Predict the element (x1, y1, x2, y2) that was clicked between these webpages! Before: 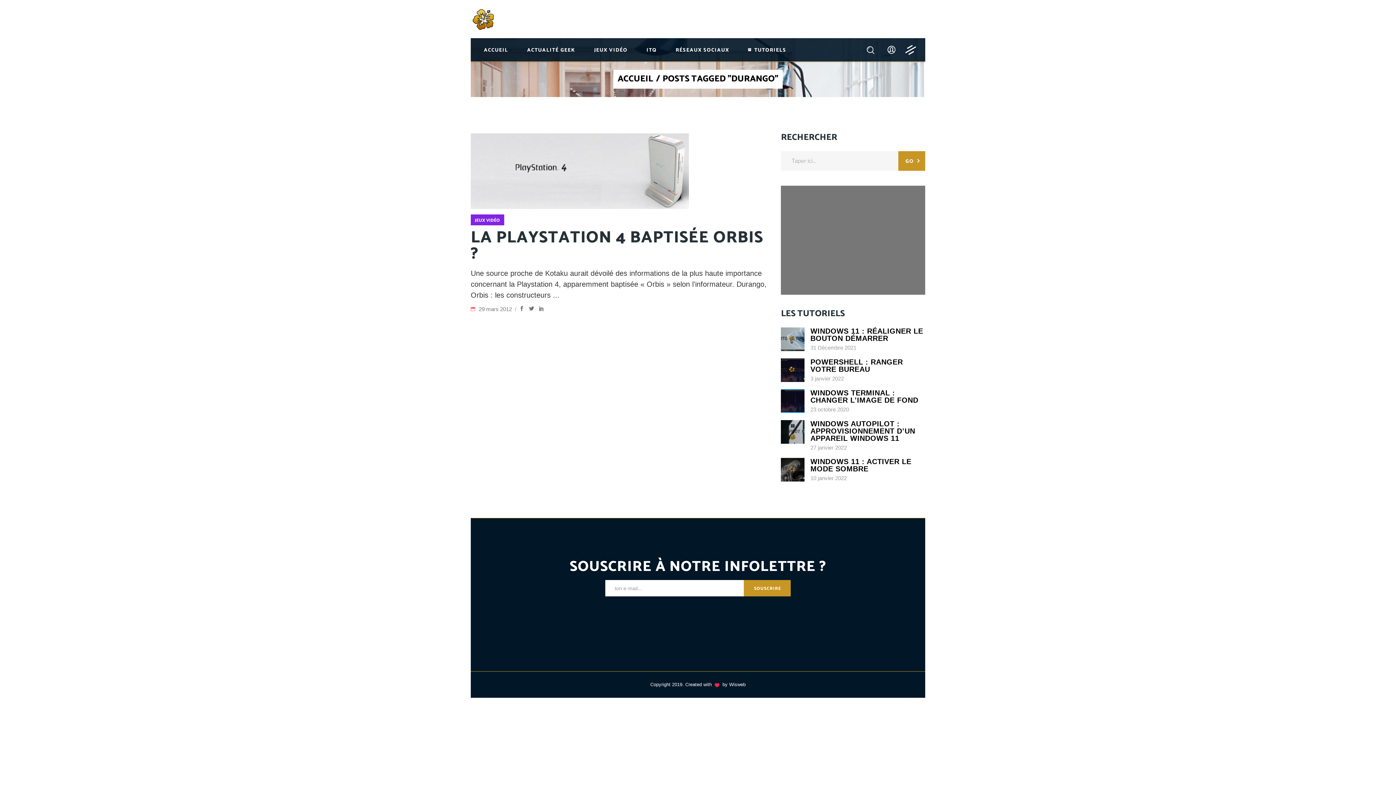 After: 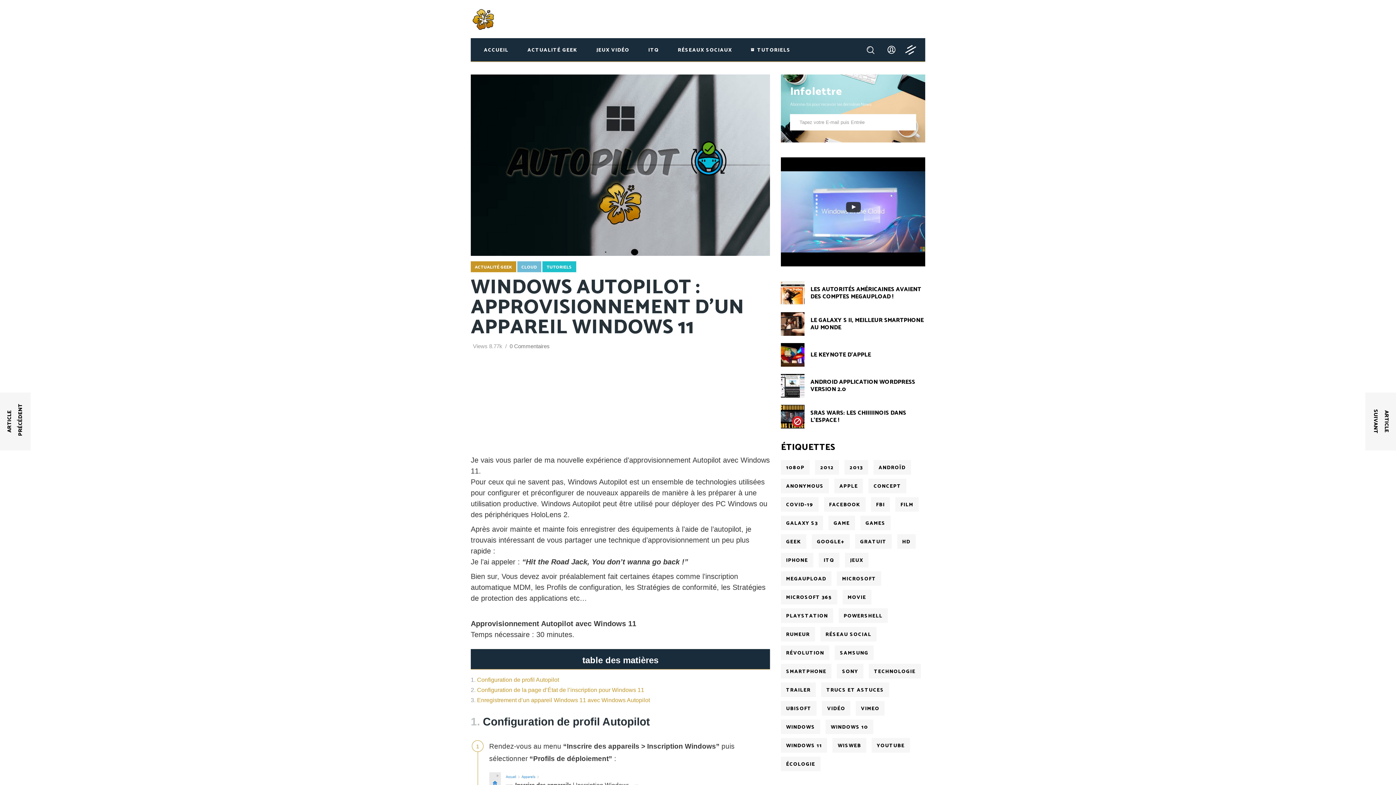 Action: bbox: (810, 420, 915, 442) label: WINDOWS AUTOPILOT : APPROVISIONNEMENT D’UN APPAREIL WINDOWS 11